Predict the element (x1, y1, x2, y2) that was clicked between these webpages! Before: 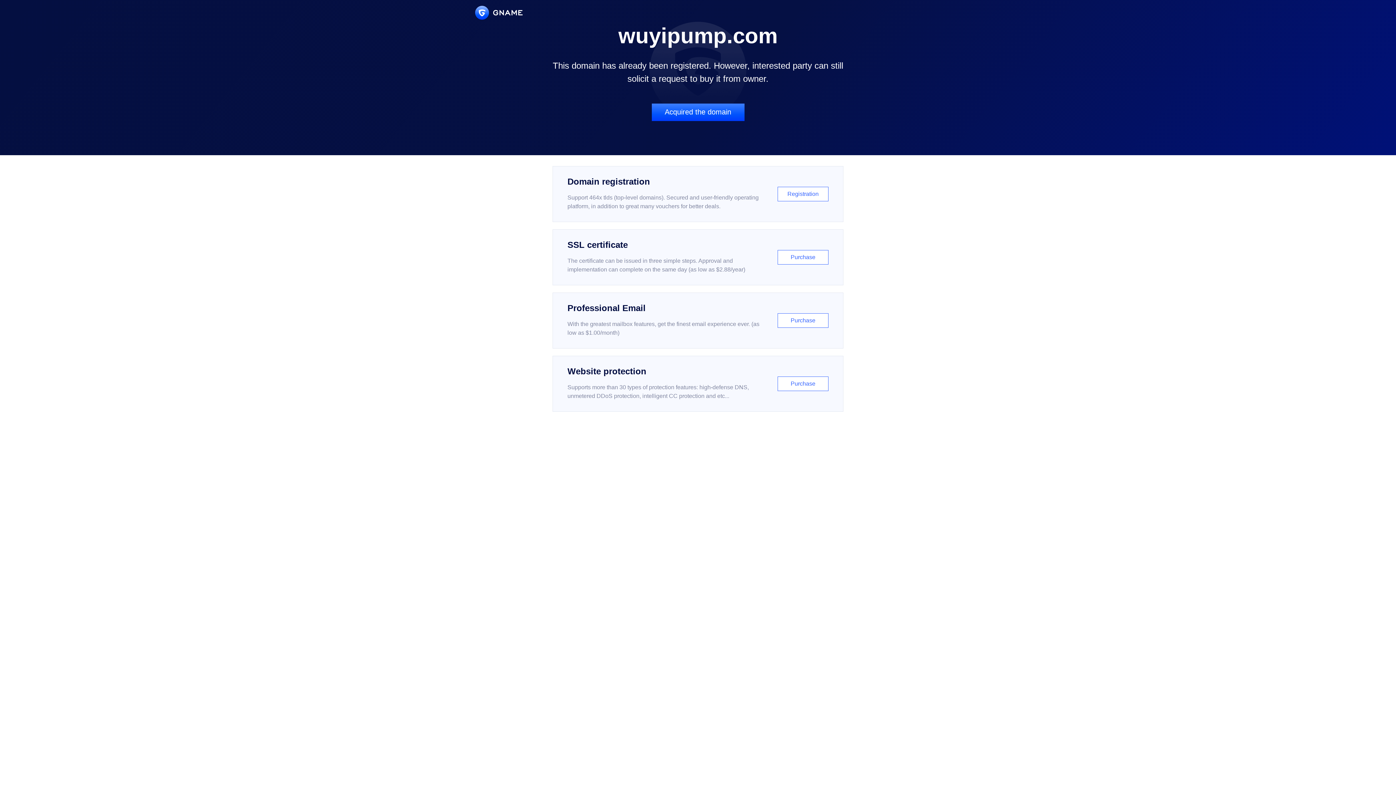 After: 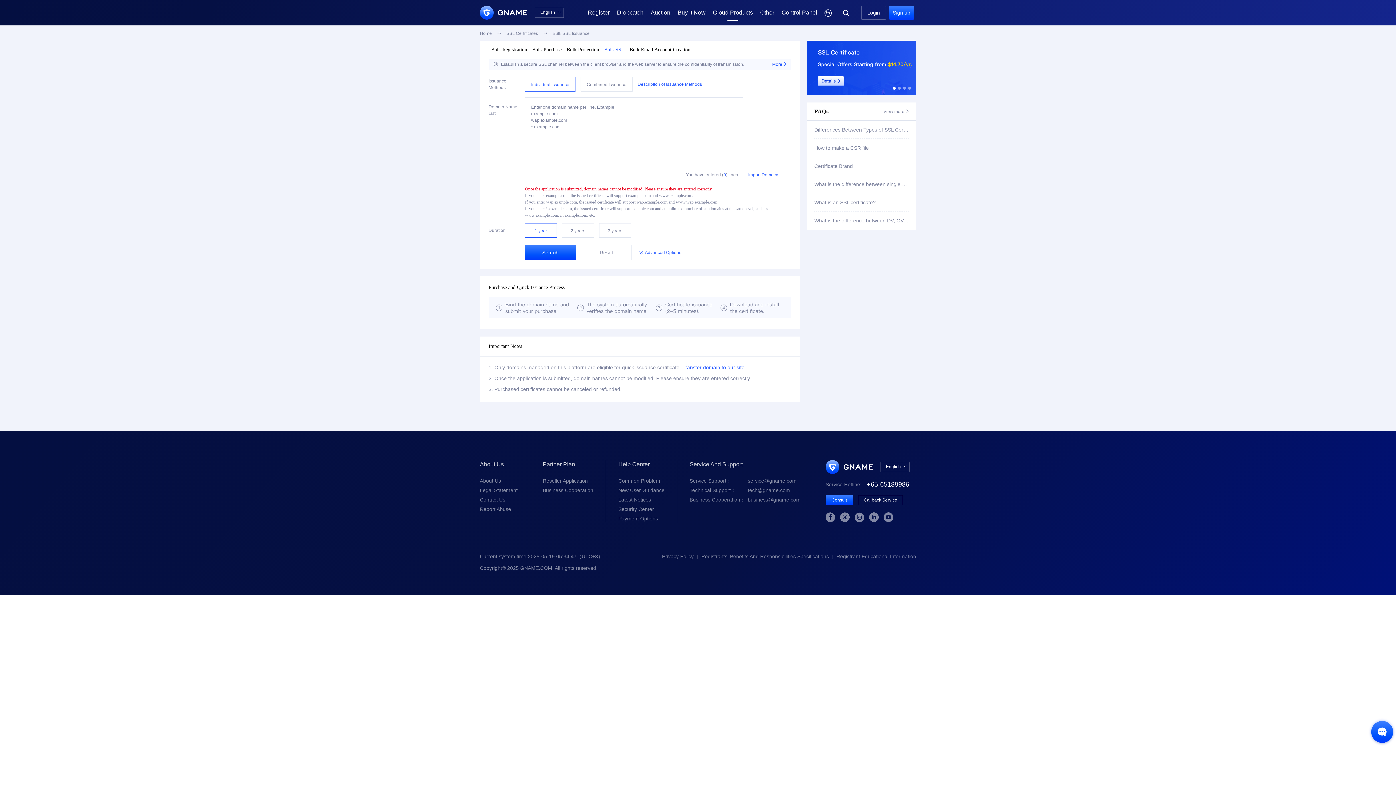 Action: bbox: (552, 229, 843, 285) label: SSL certificate

The certificate can be issued in three simple steps. Approval and implementation can complete on the same day (as low as $2.88/year)

Purchase